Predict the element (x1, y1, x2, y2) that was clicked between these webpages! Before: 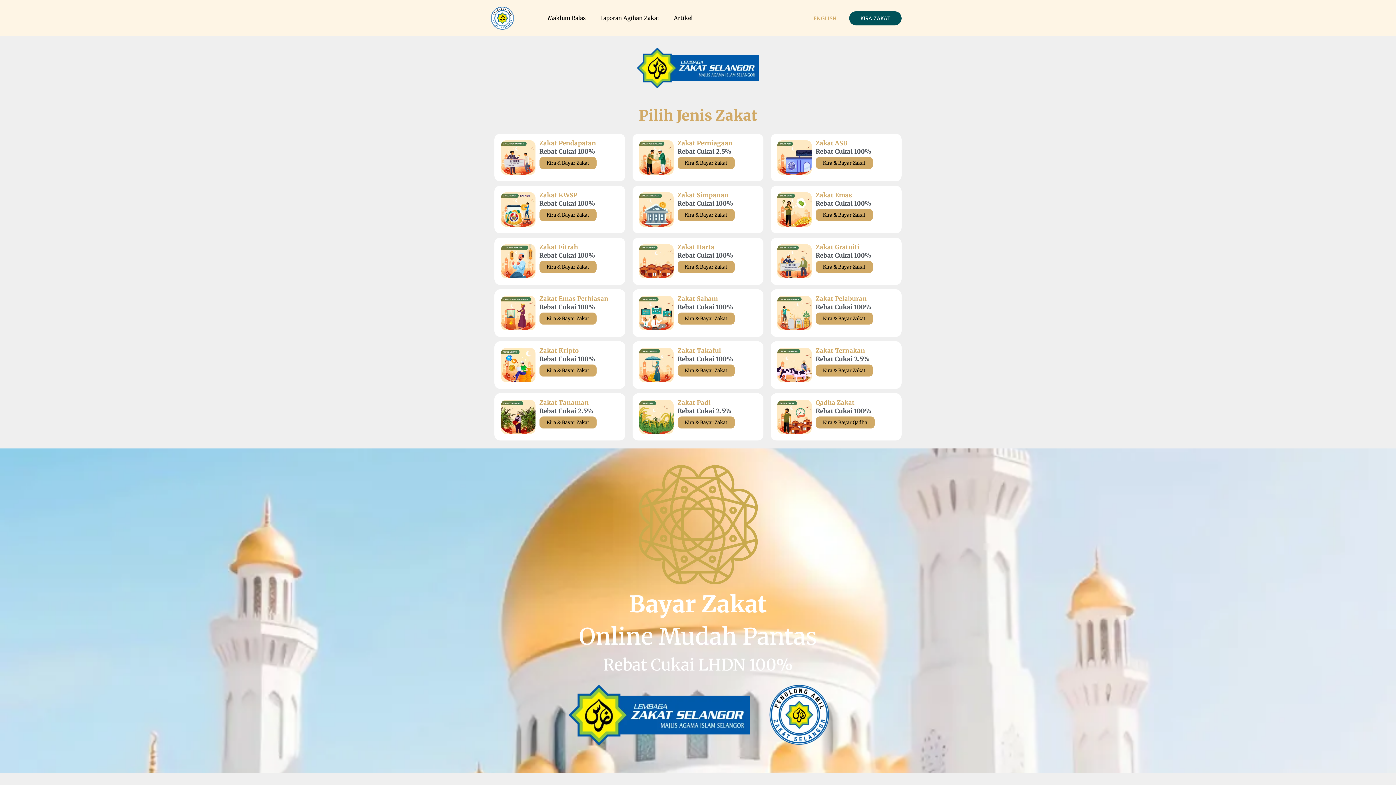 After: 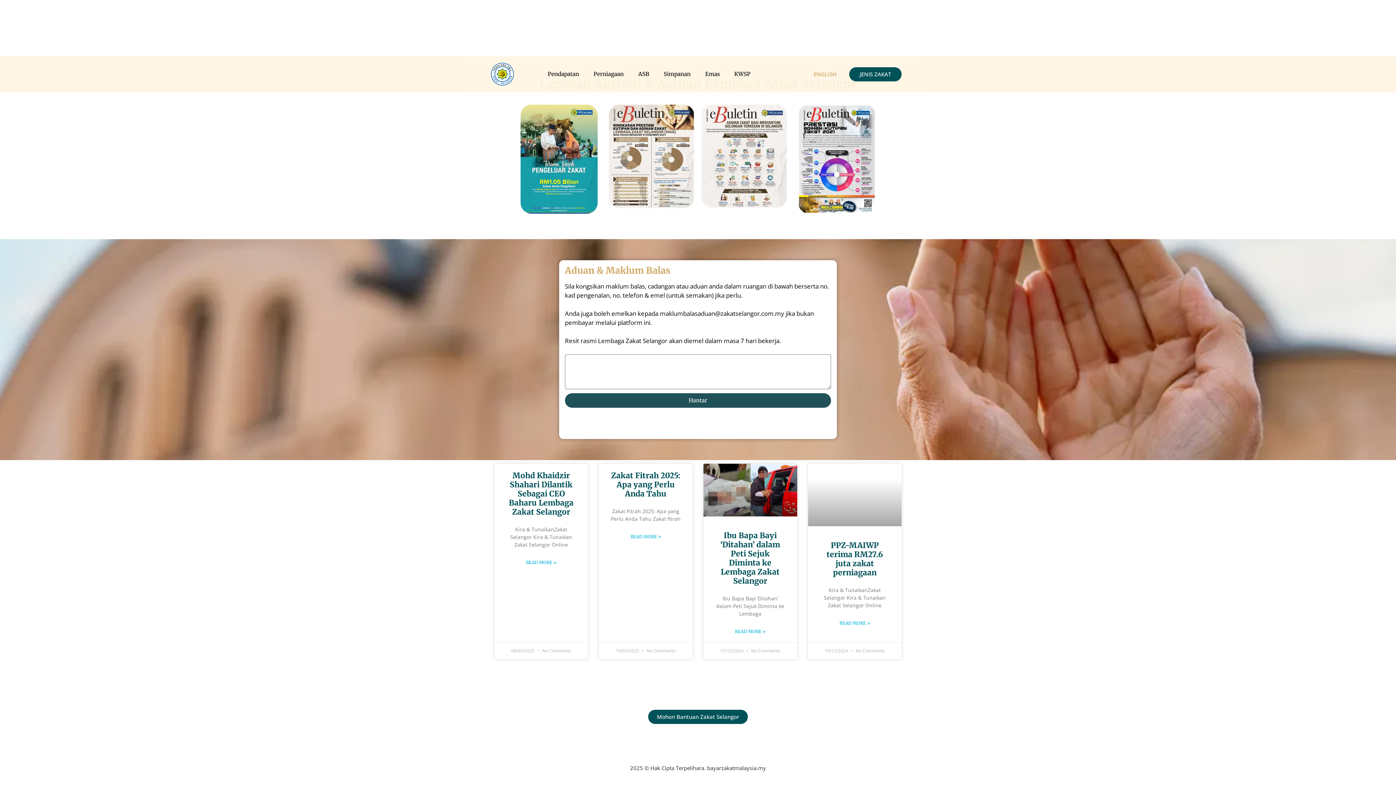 Action: bbox: (593, 0, 666, 36) label: Laporan Agihan Zakat